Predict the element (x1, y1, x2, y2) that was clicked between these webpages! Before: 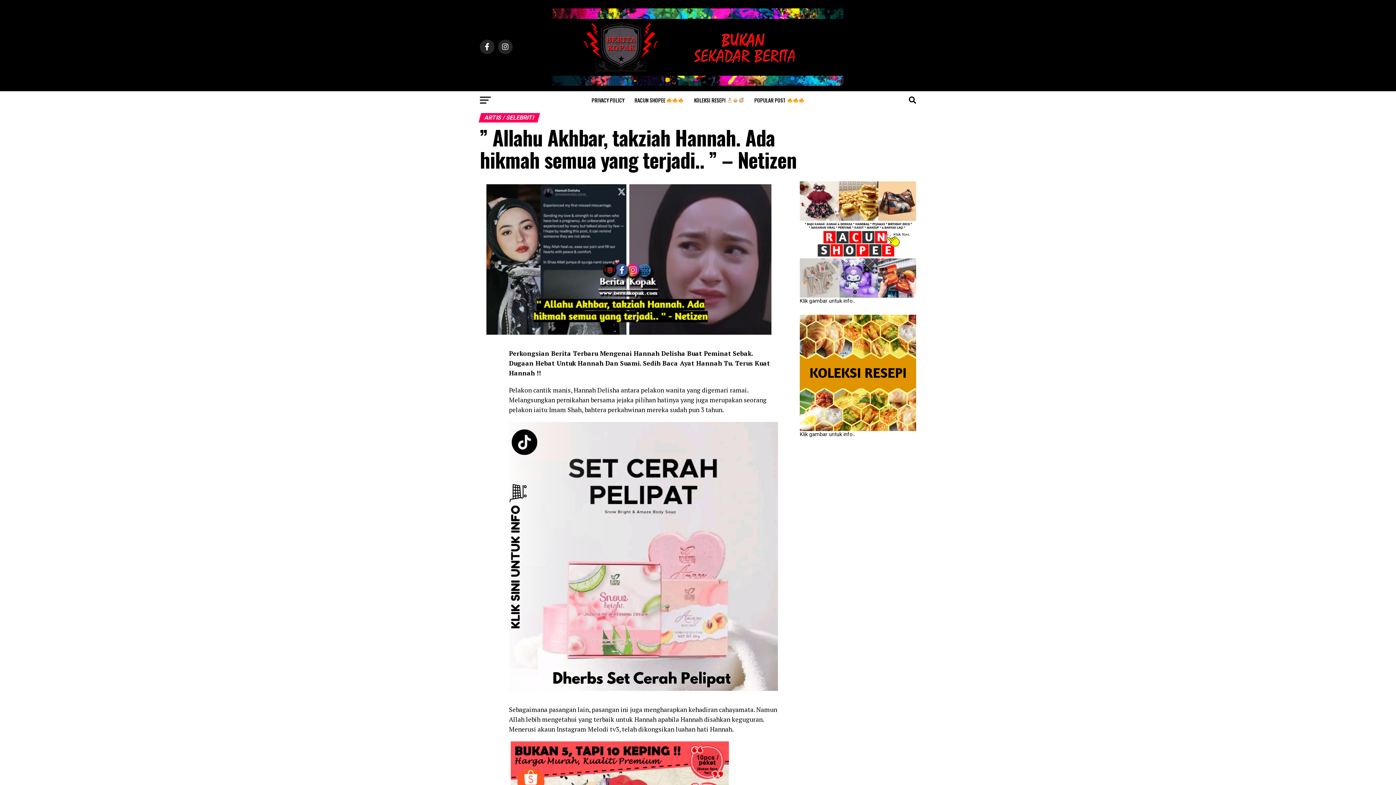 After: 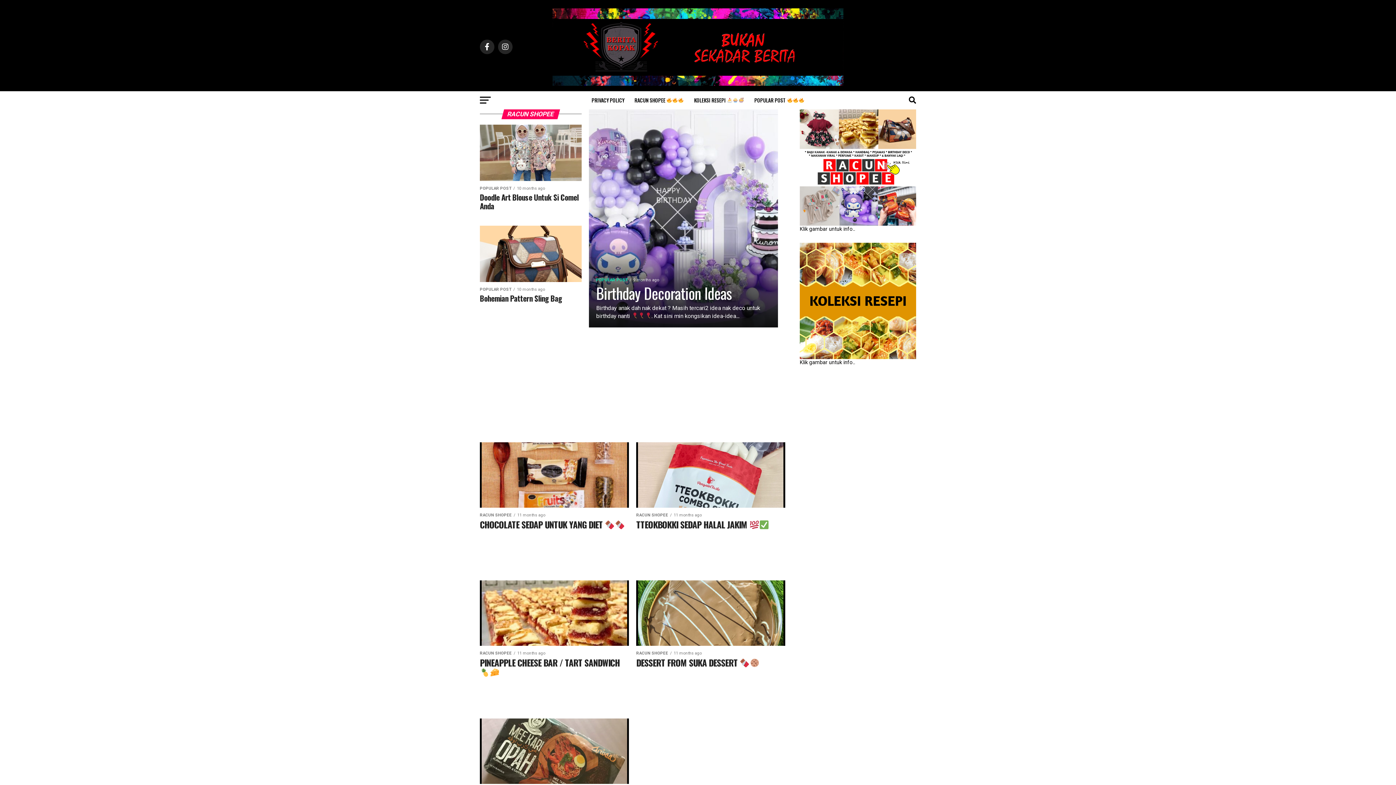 Action: label: RACUN SHOPEE  bbox: (630, 91, 688, 109)